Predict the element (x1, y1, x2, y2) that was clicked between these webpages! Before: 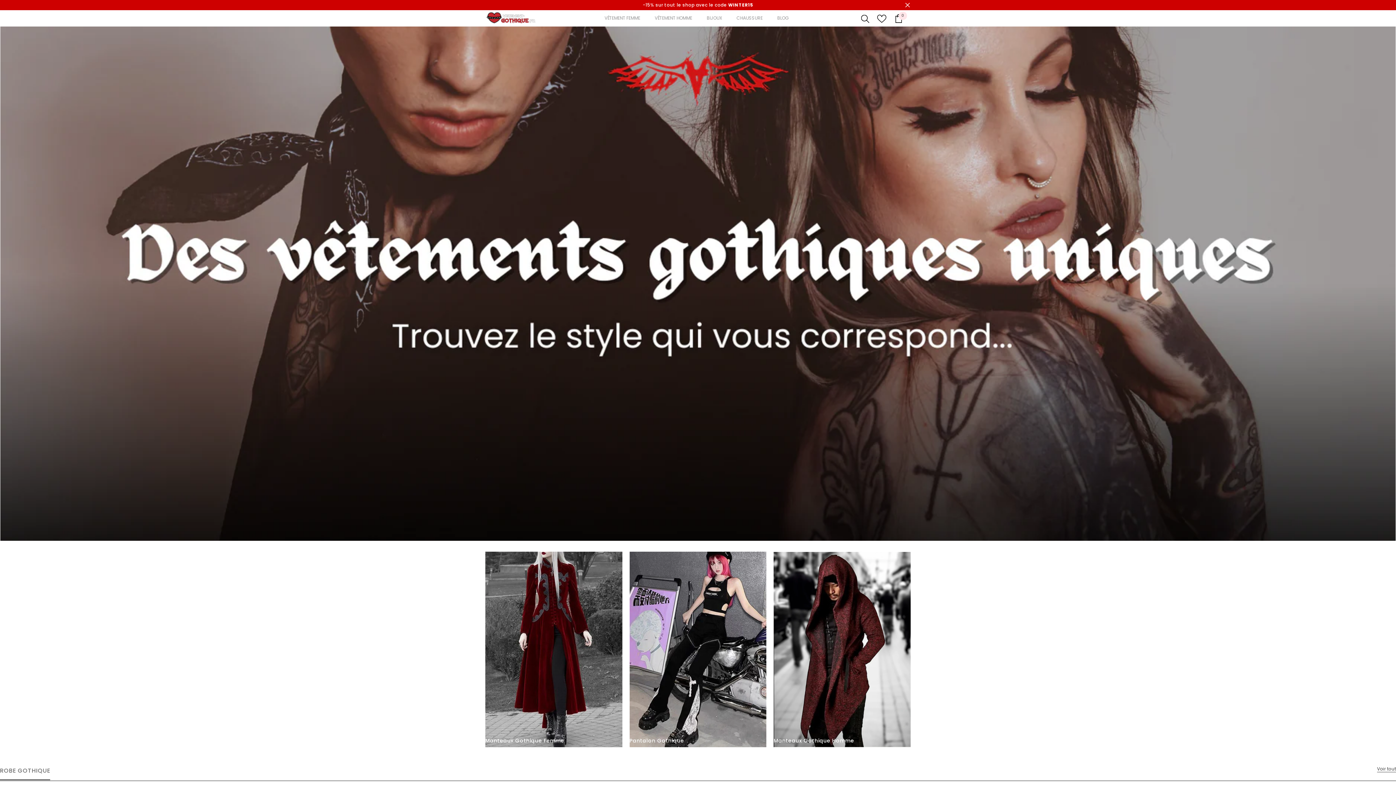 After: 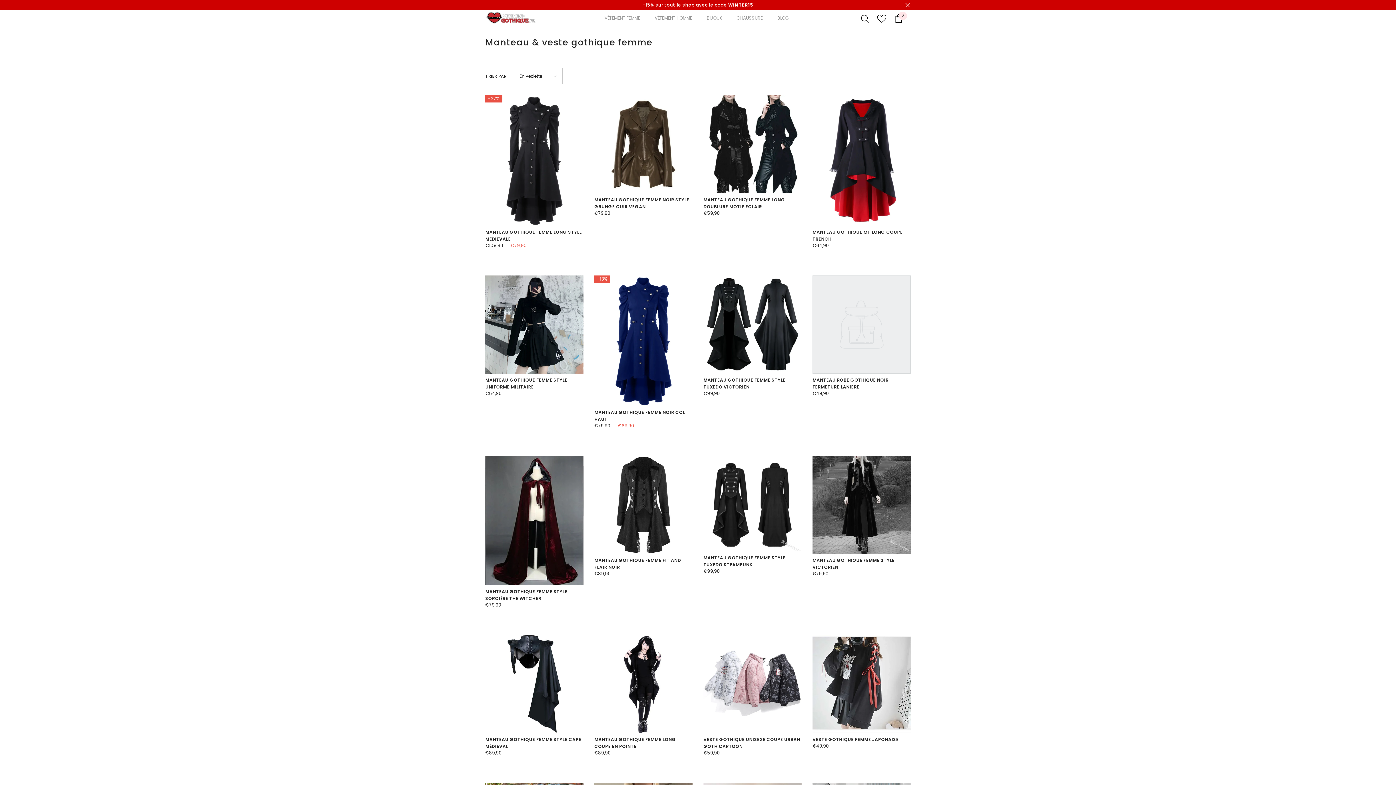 Action: bbox: (485, 738, 622, 743) label: Manteaux Gothique Femme